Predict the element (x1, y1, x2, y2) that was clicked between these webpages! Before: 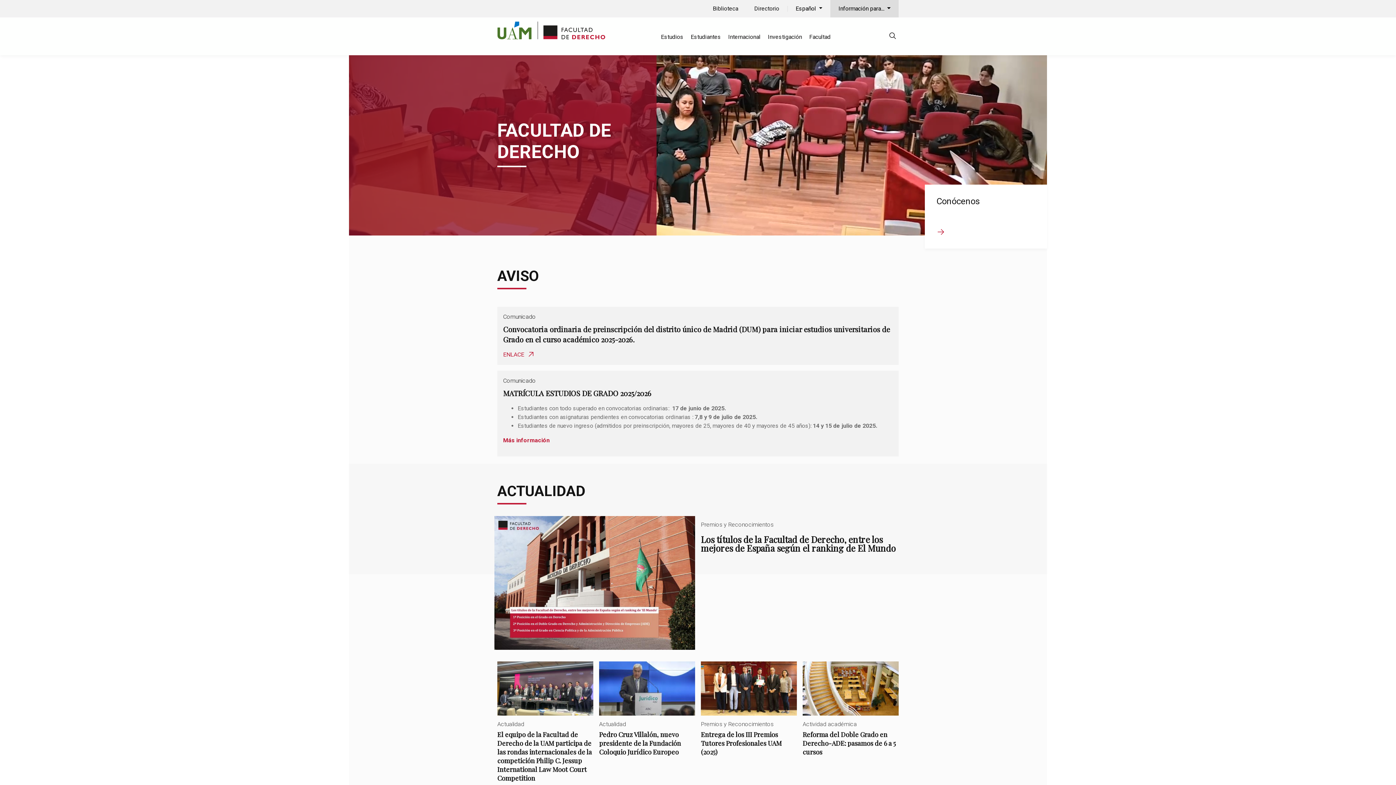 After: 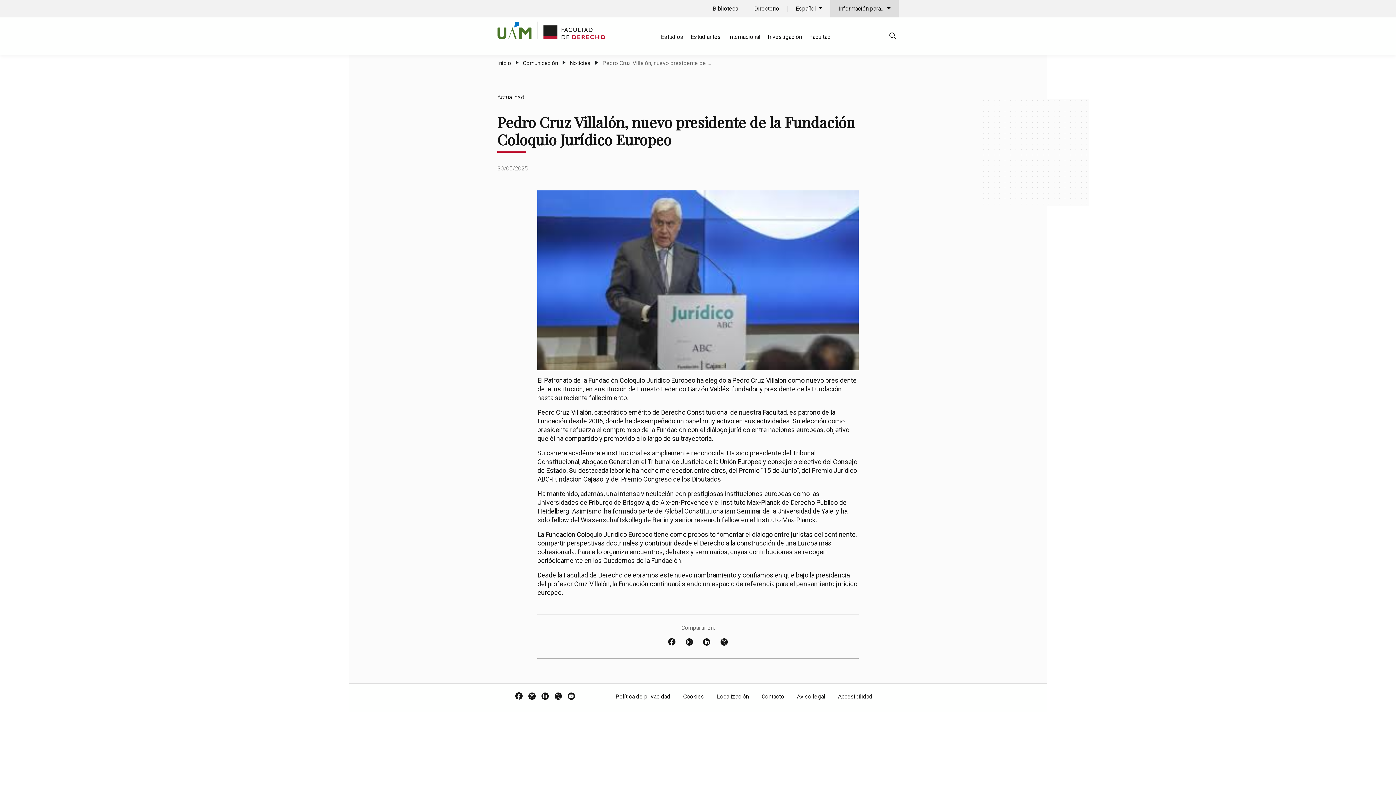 Action: label: Pedro Cruz Villalón, nuevo presidente de la Fundación Coloquio Jurídico Europeo bbox: (599, 661, 695, 768)